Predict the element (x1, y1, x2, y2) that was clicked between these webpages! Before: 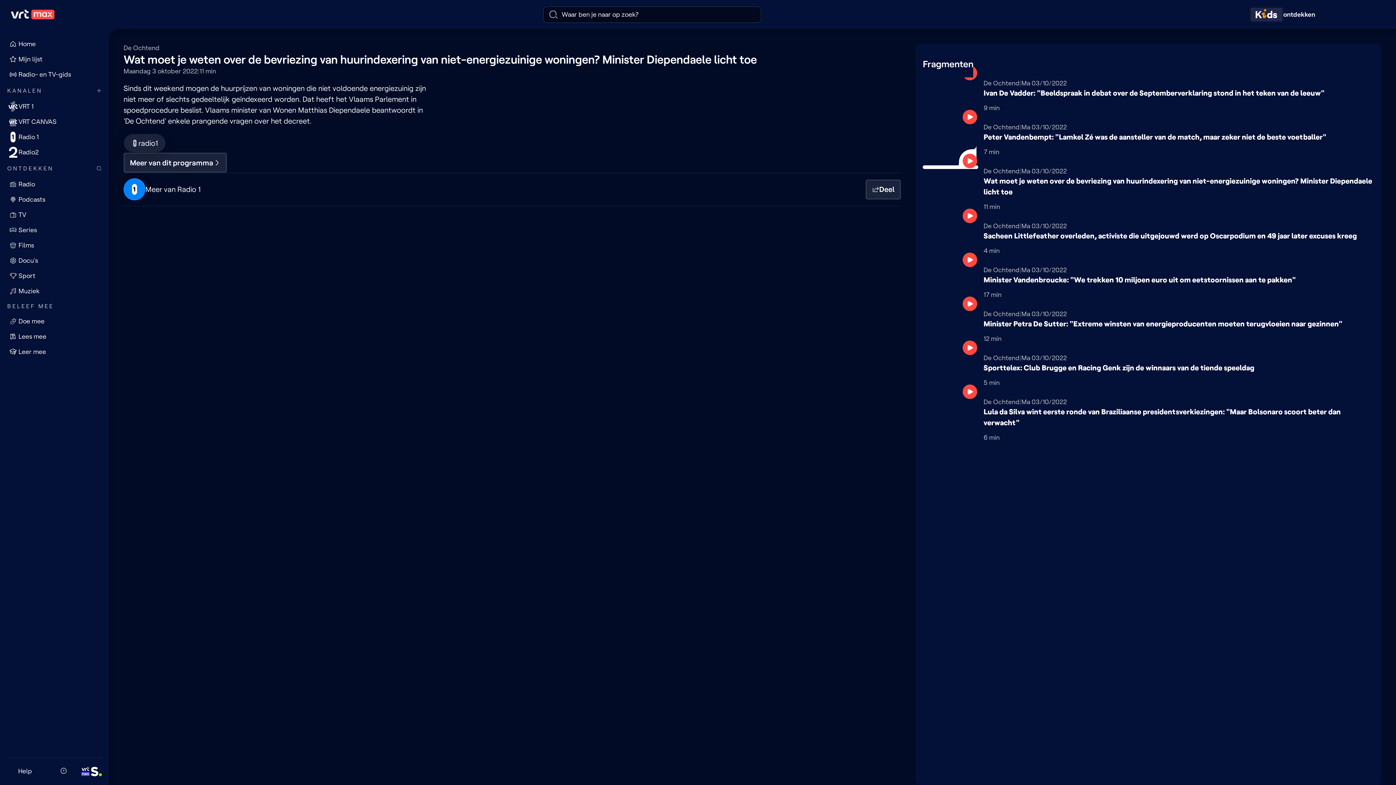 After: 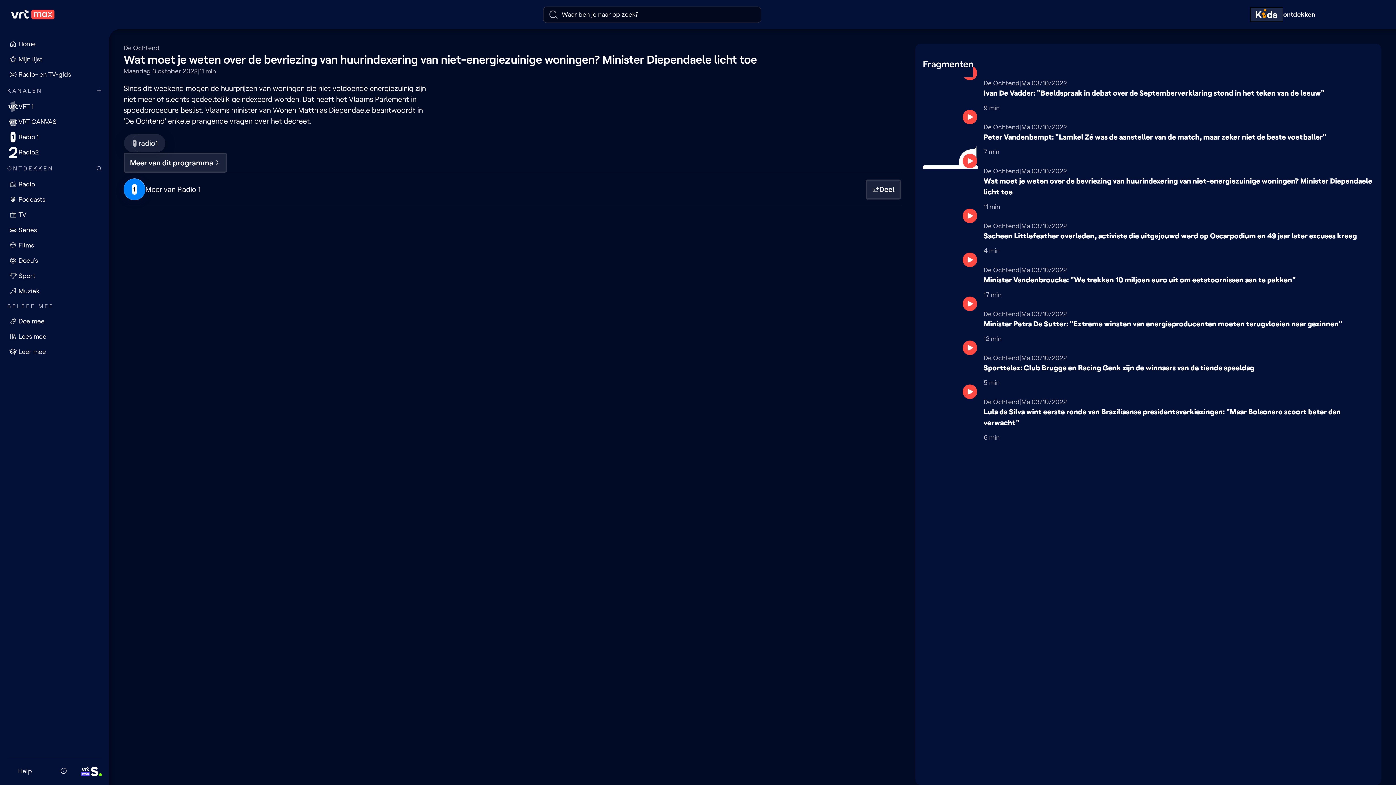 Action: bbox: (80, 765, 90, 778)